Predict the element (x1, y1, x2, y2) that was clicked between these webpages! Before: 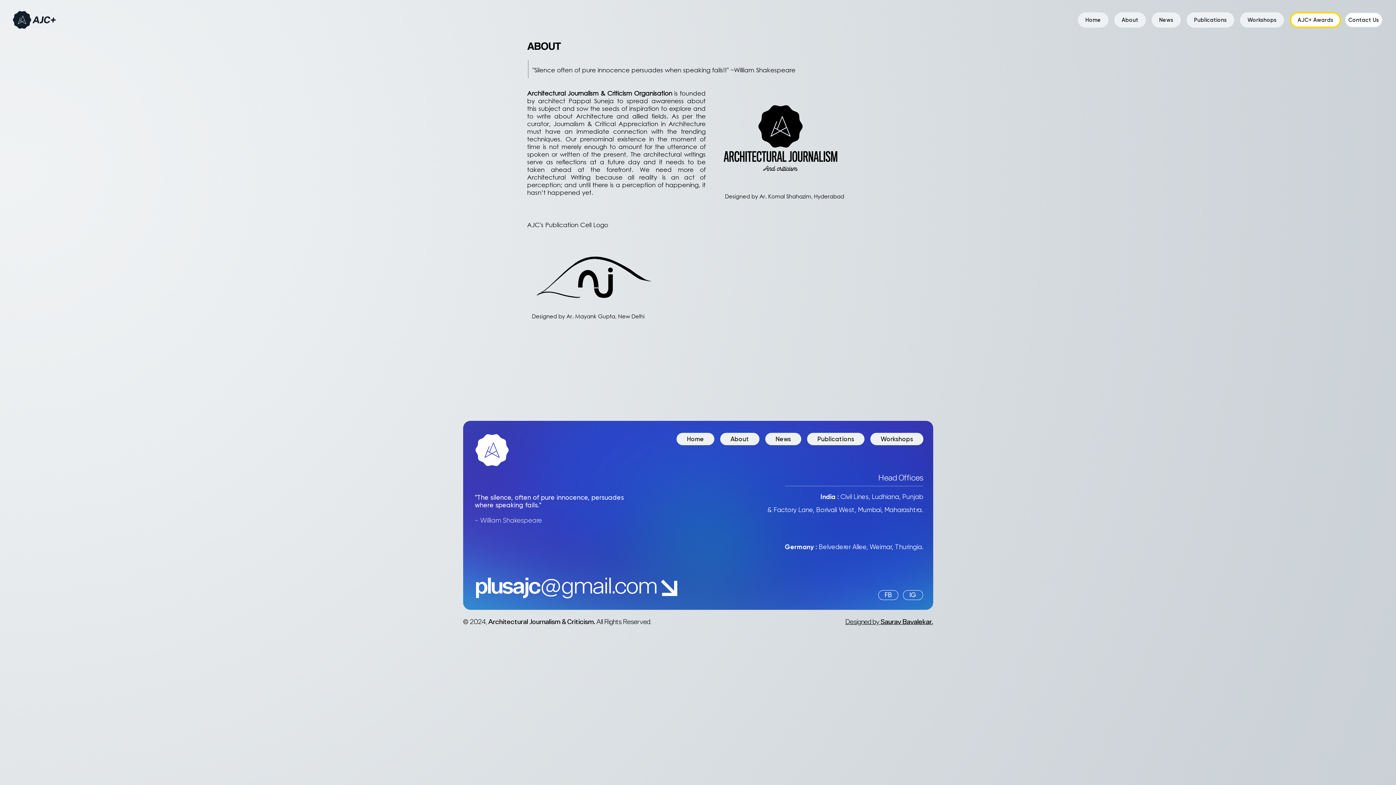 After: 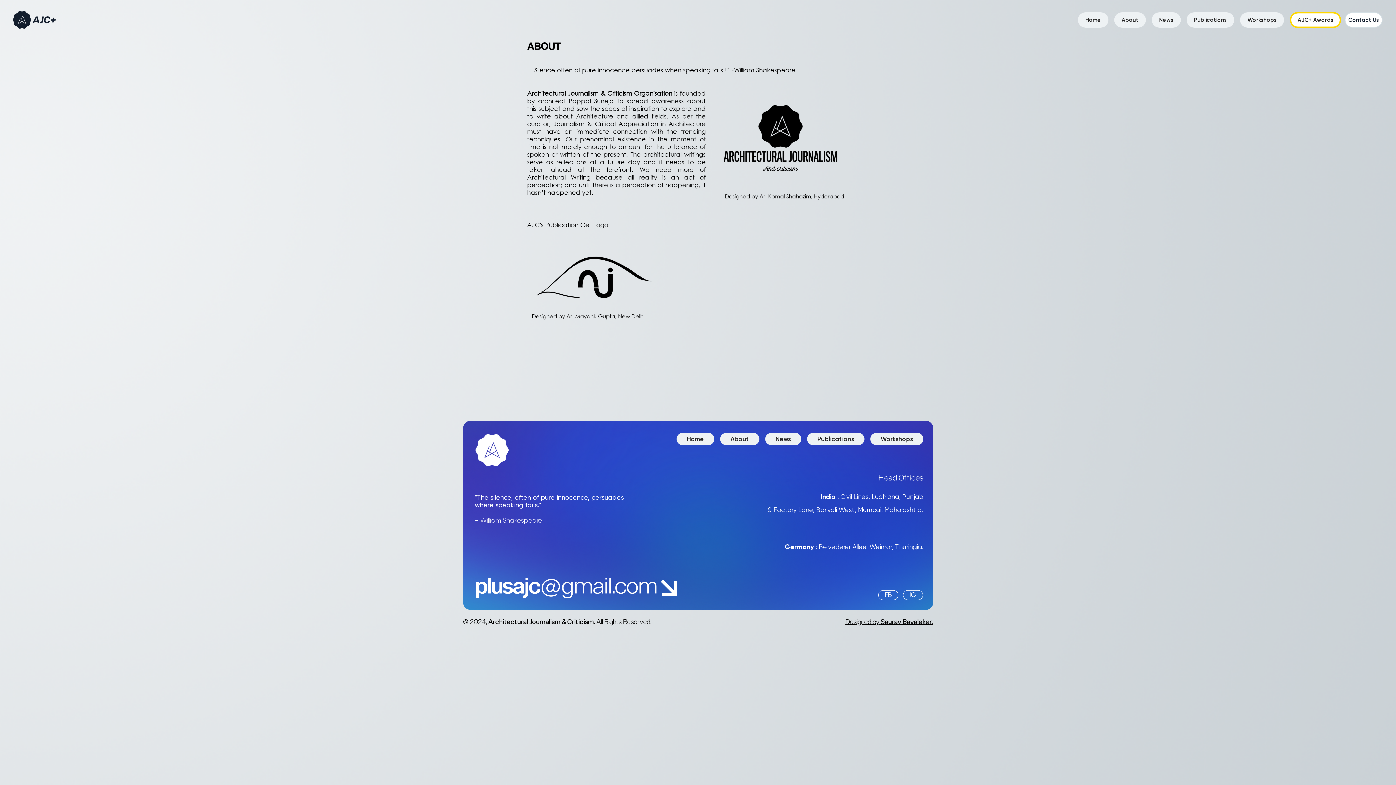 Action: bbox: (661, 580, 677, 596)